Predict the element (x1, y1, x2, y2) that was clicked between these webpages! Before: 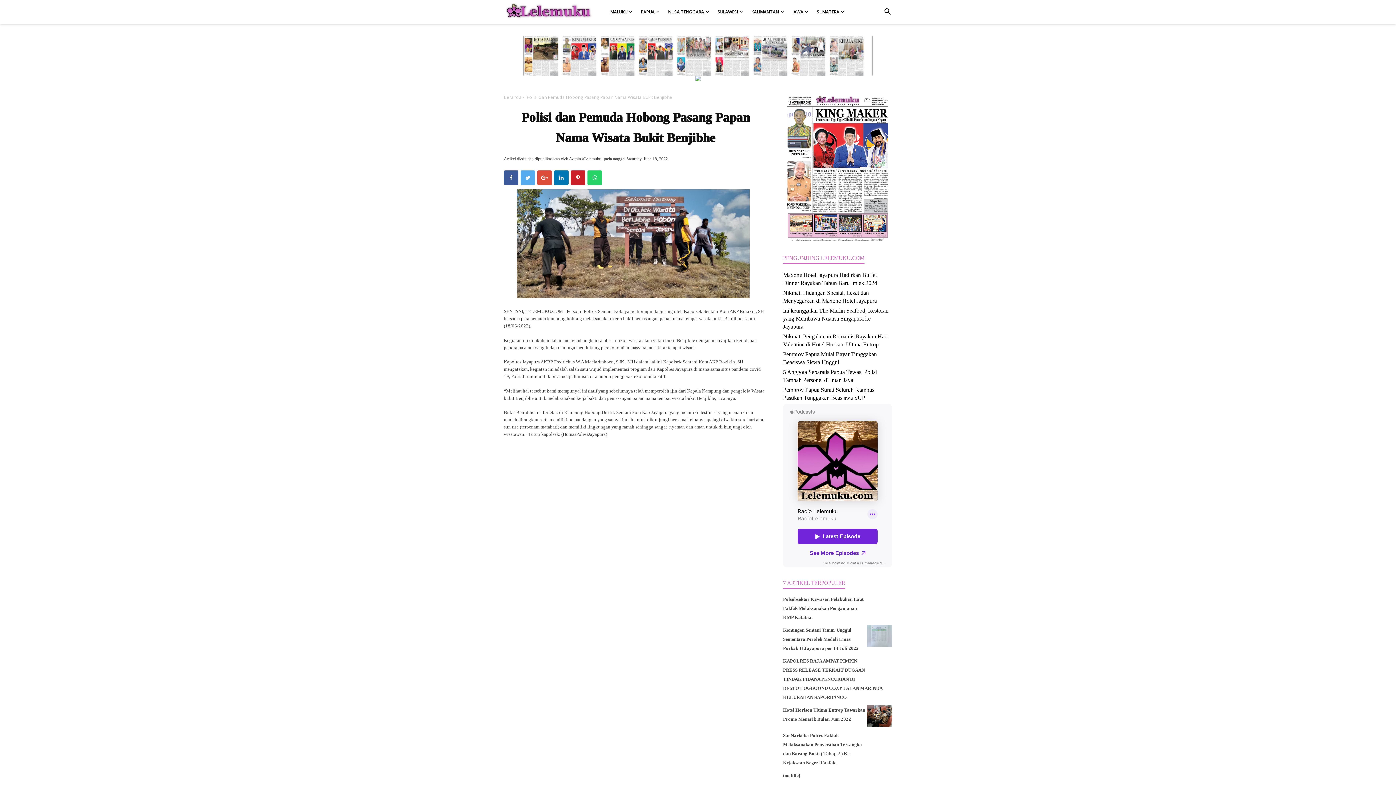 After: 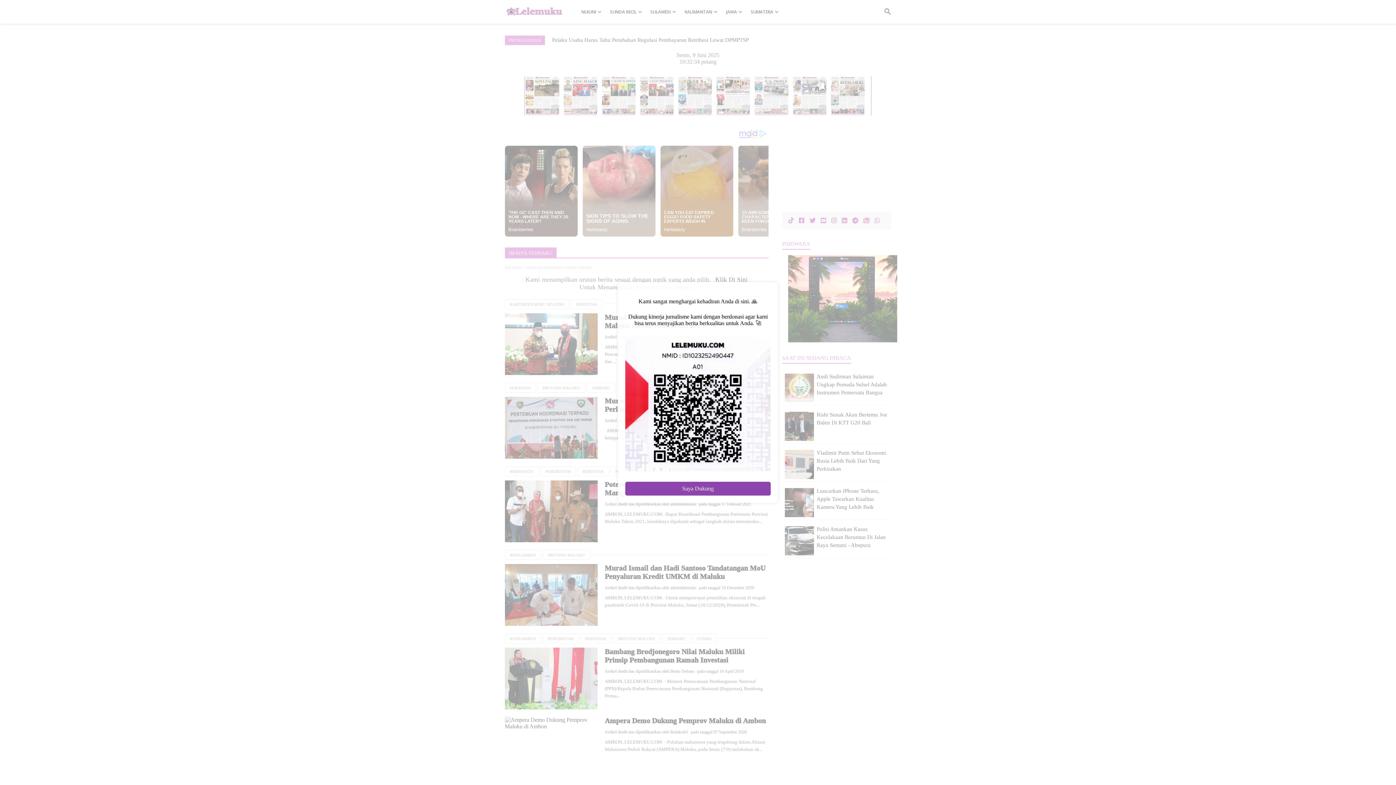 Action: label: MALUKU bbox: (605, 0, 635, 24)